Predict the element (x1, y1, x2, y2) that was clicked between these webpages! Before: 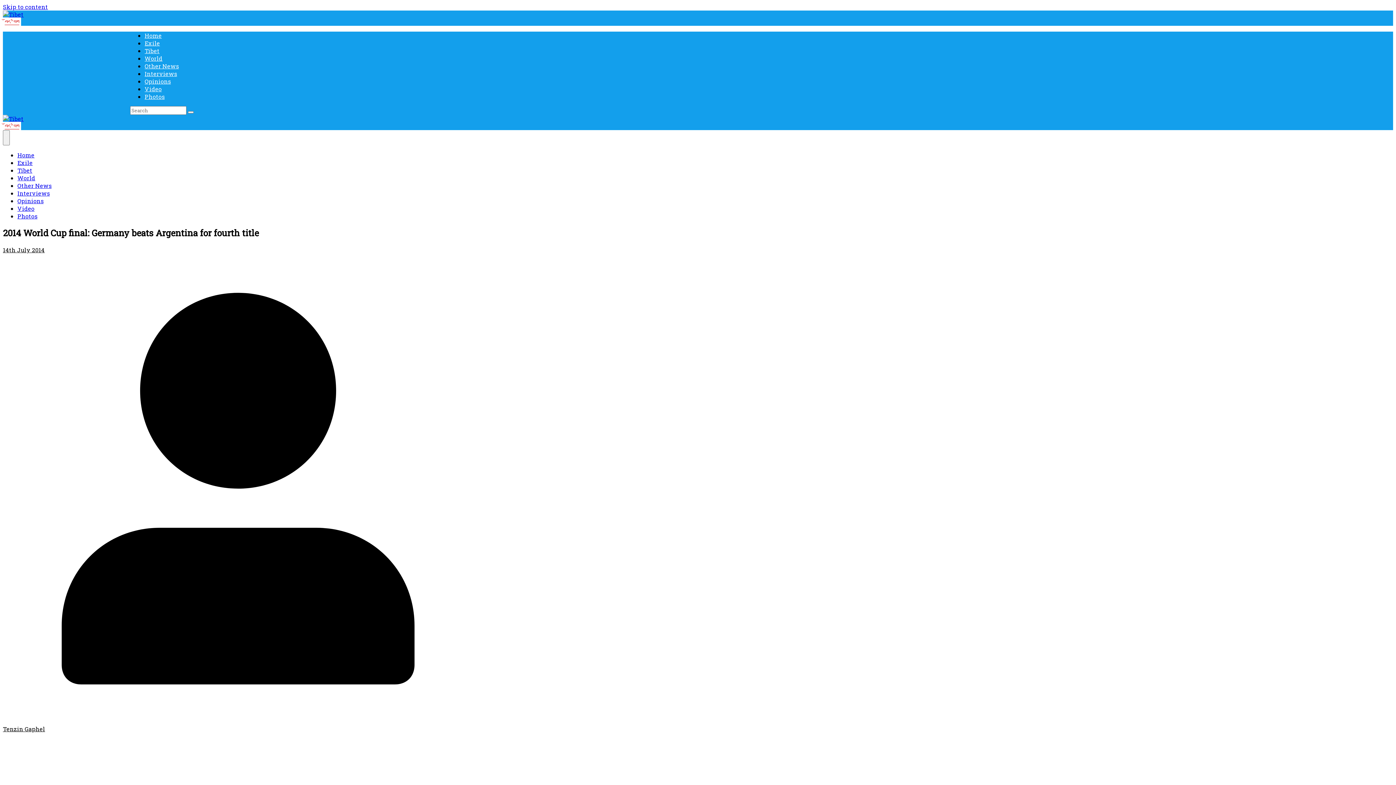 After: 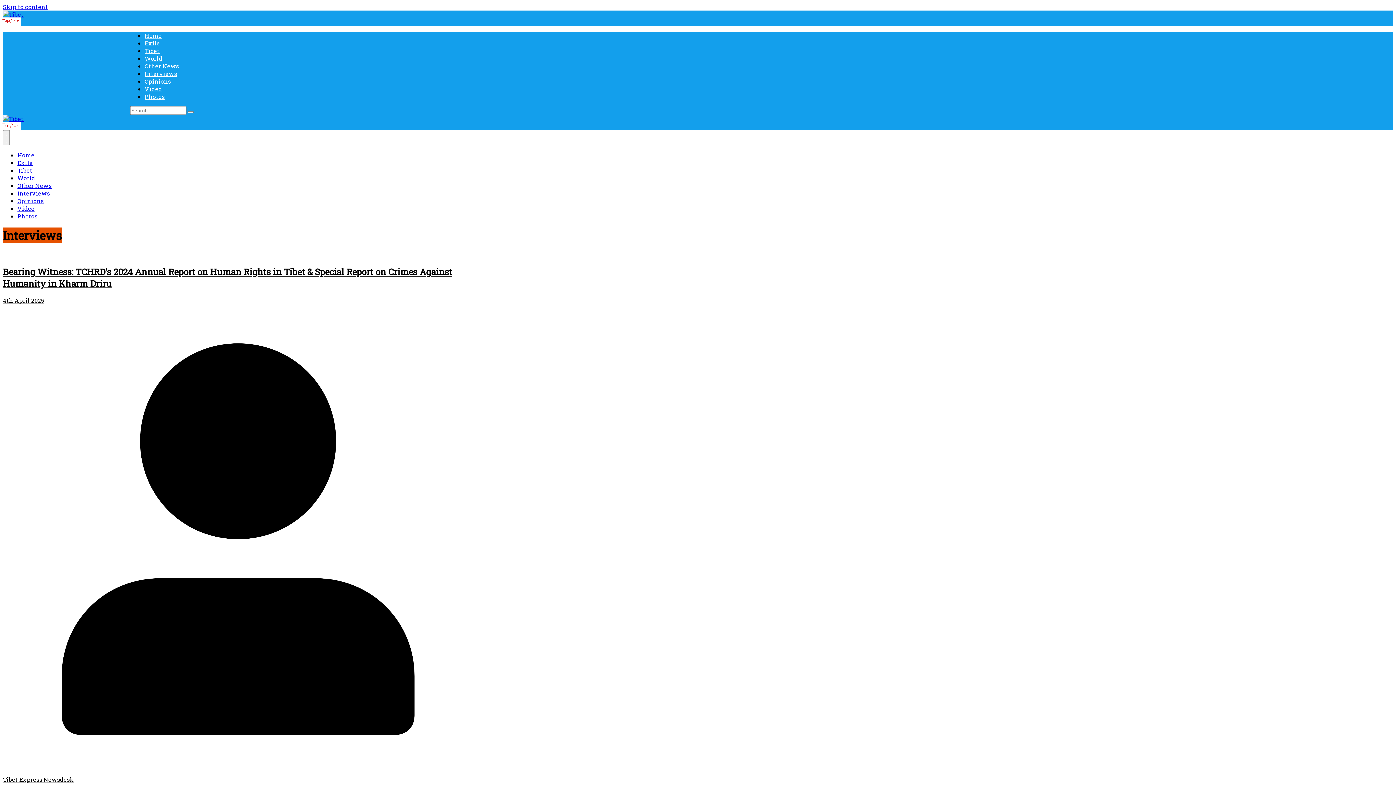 Action: bbox: (144, 69, 177, 77) label: Interviews